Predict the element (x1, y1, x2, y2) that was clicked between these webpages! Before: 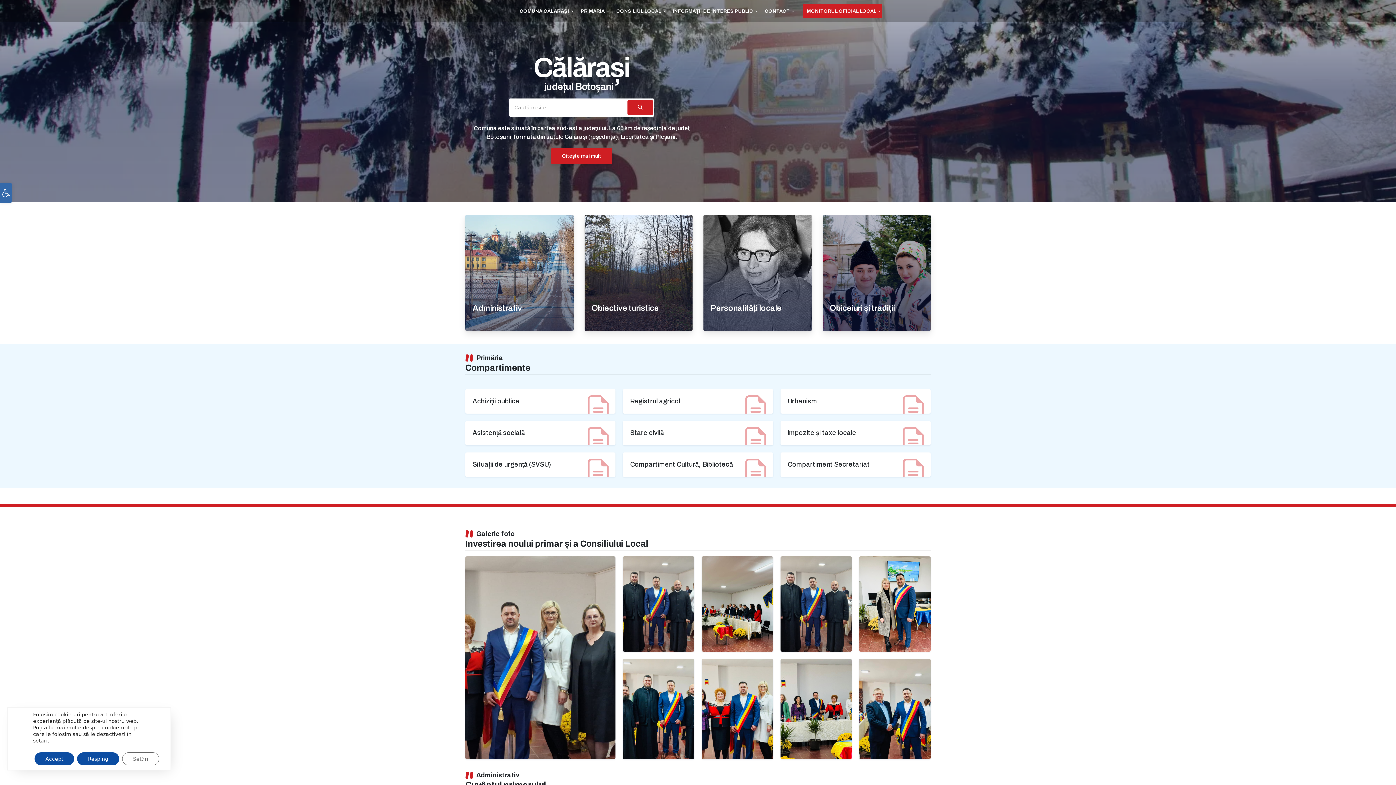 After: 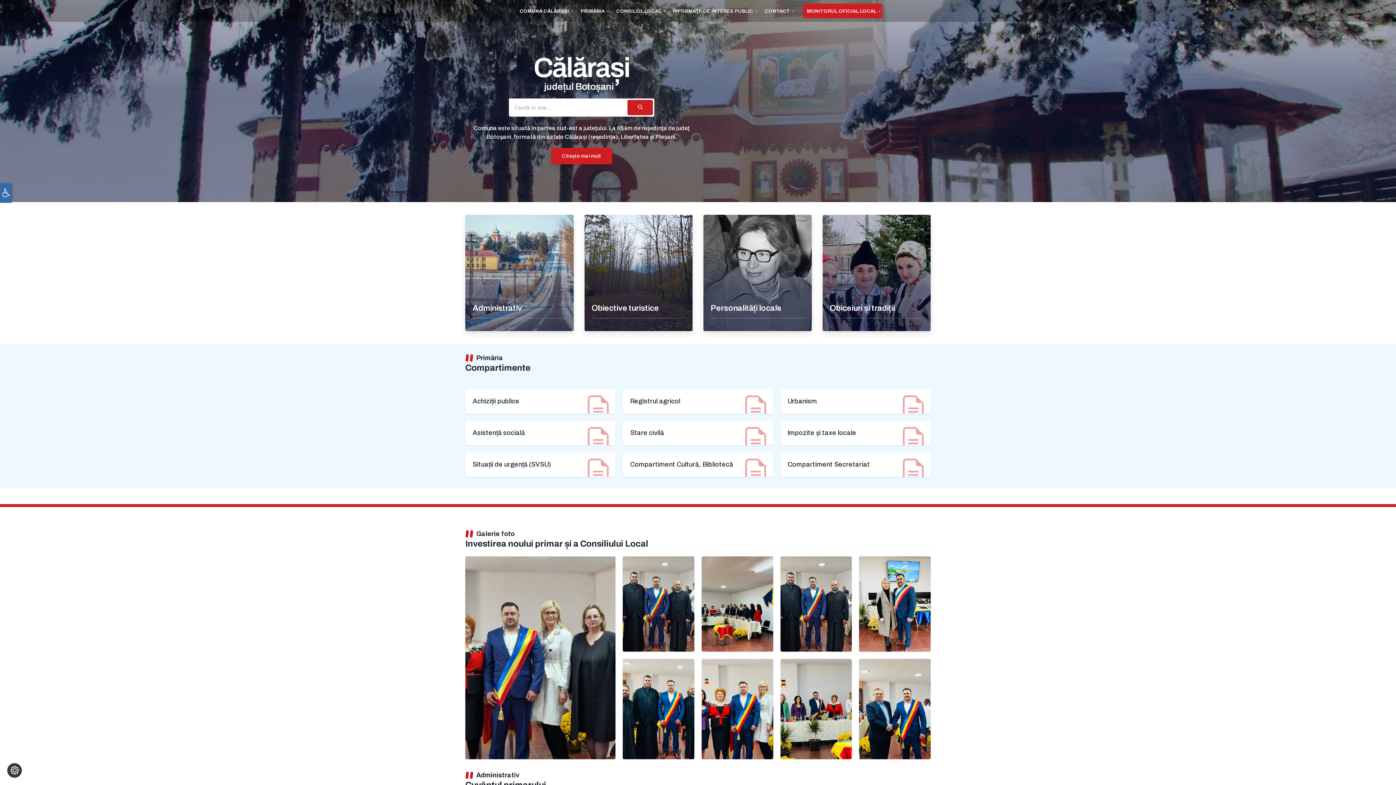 Action: bbox: (34, 752, 74, 765) label: Accept